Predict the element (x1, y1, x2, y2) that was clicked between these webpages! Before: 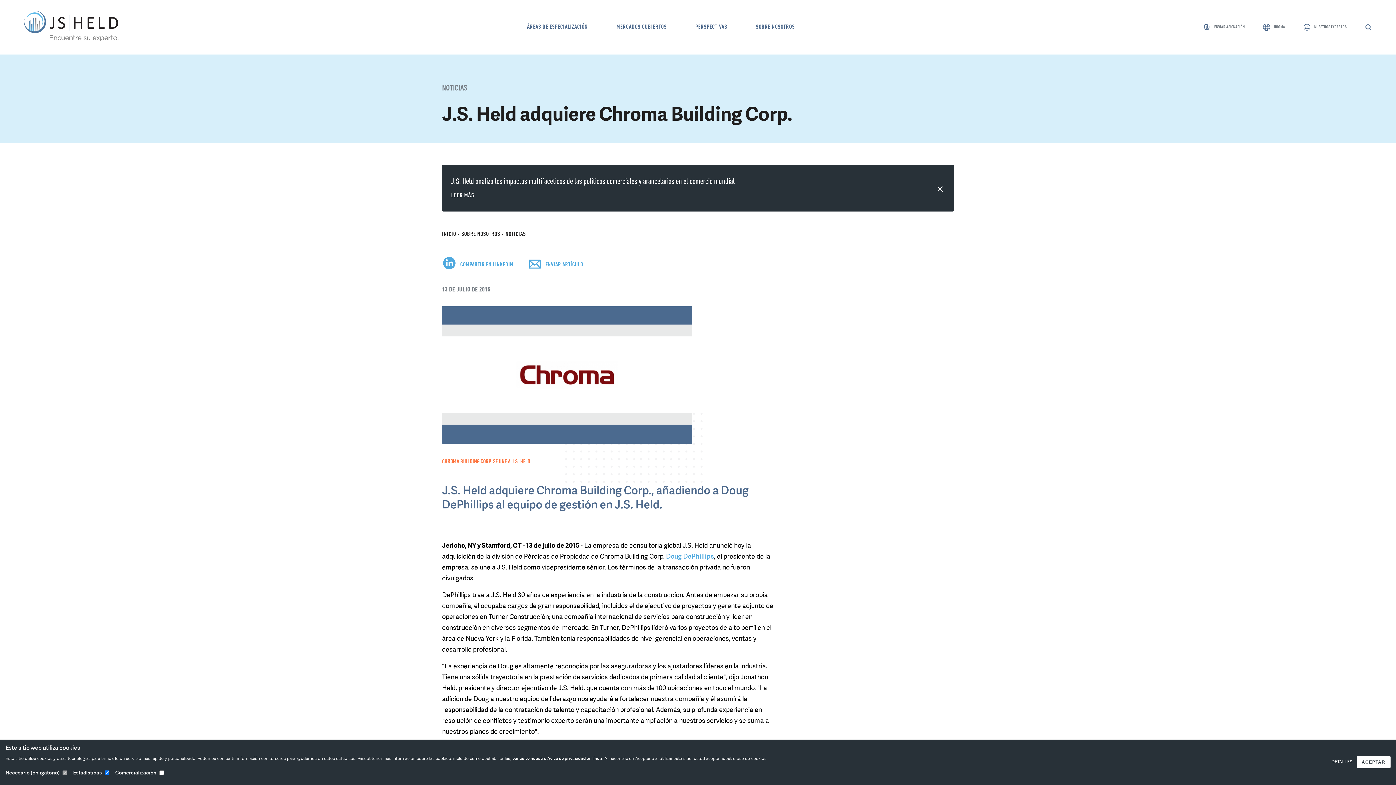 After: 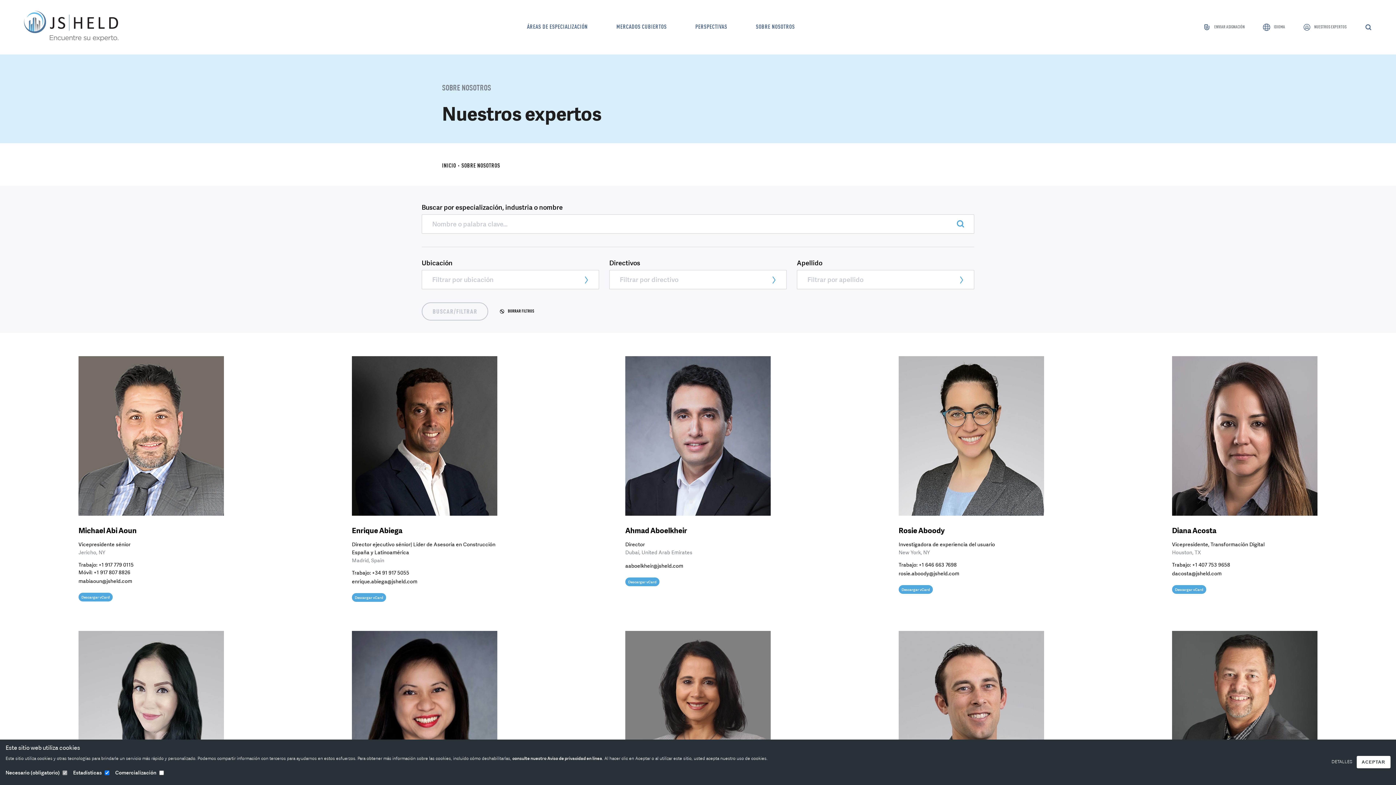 Action: bbox: (1303, 23, 1346, 30) label: NUESTROS EXPERTOS